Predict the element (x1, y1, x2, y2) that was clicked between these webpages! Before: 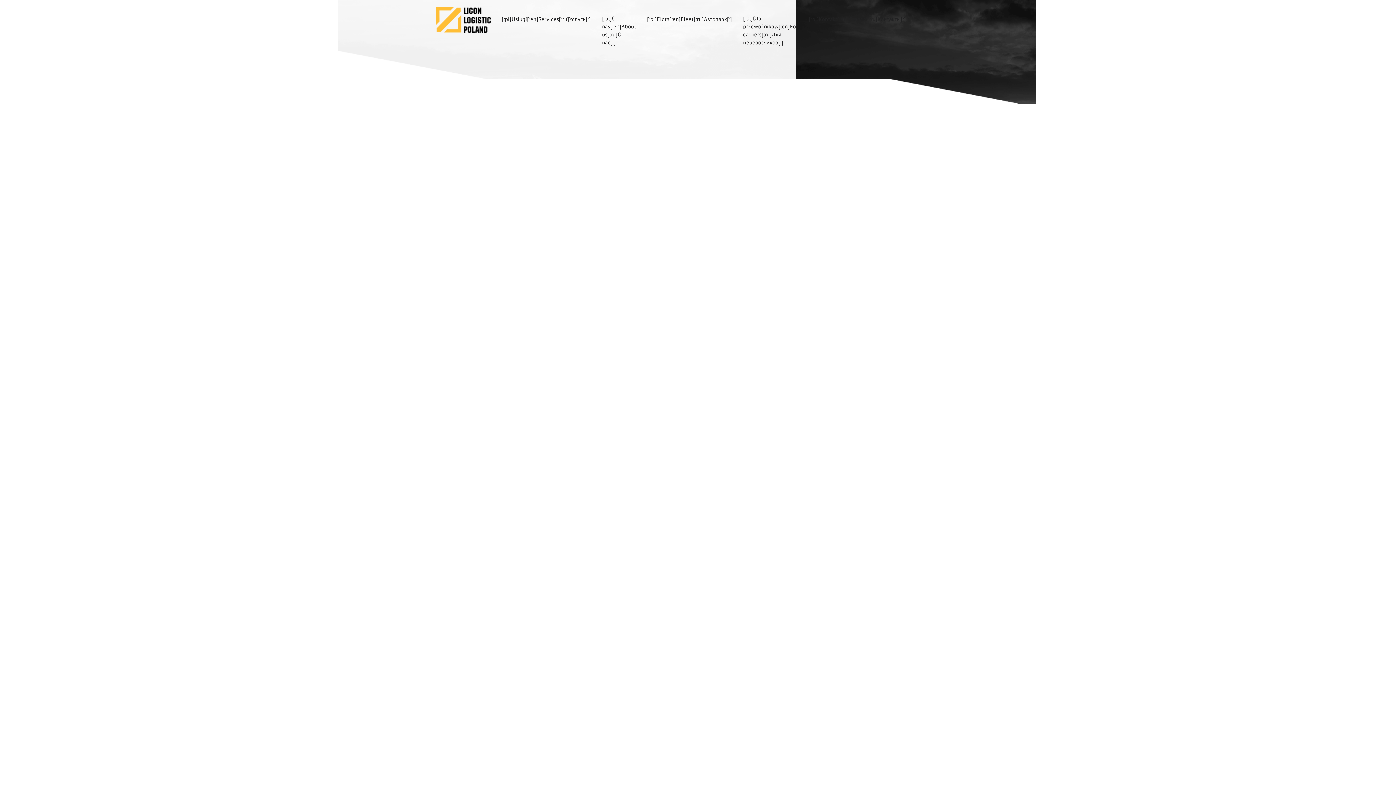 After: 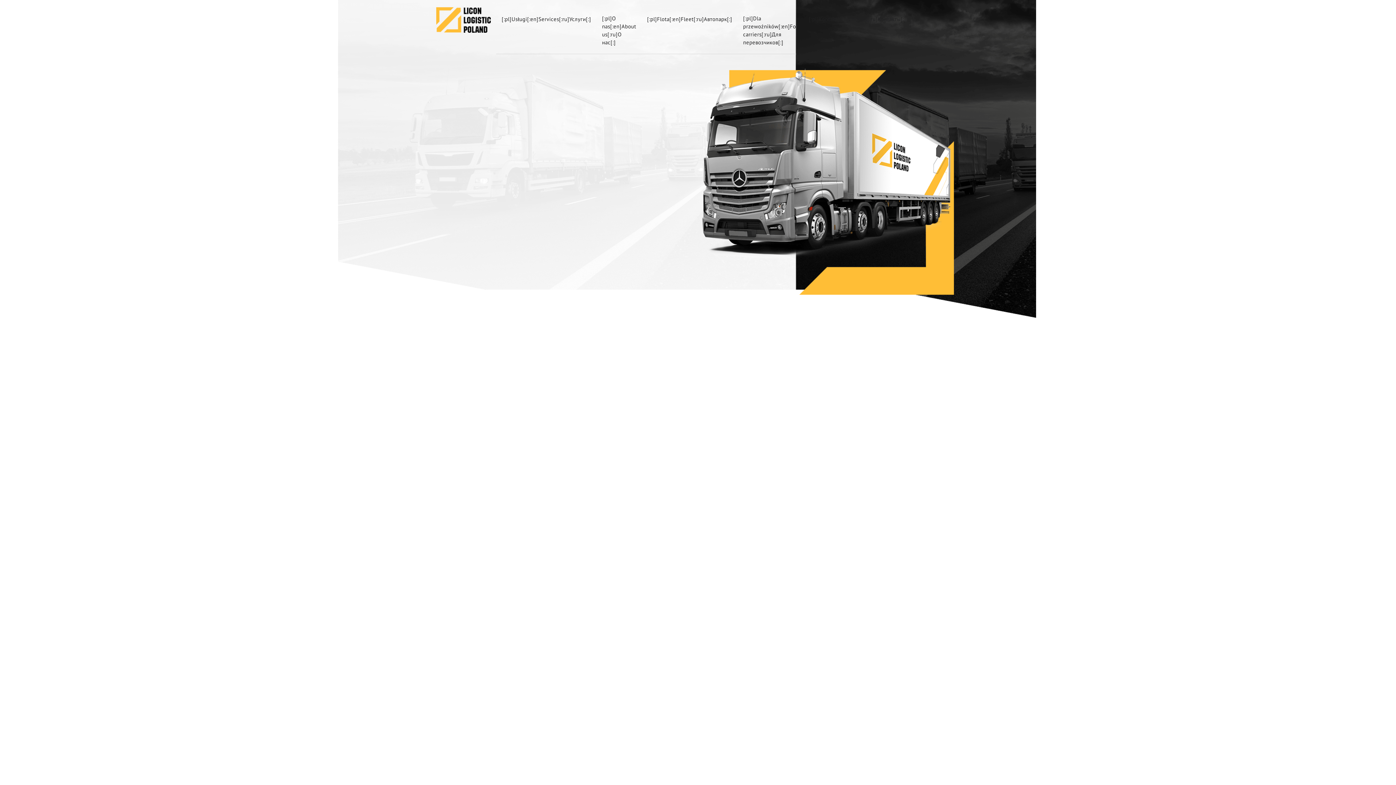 Action: bbox: (436, 15, 490, 22)